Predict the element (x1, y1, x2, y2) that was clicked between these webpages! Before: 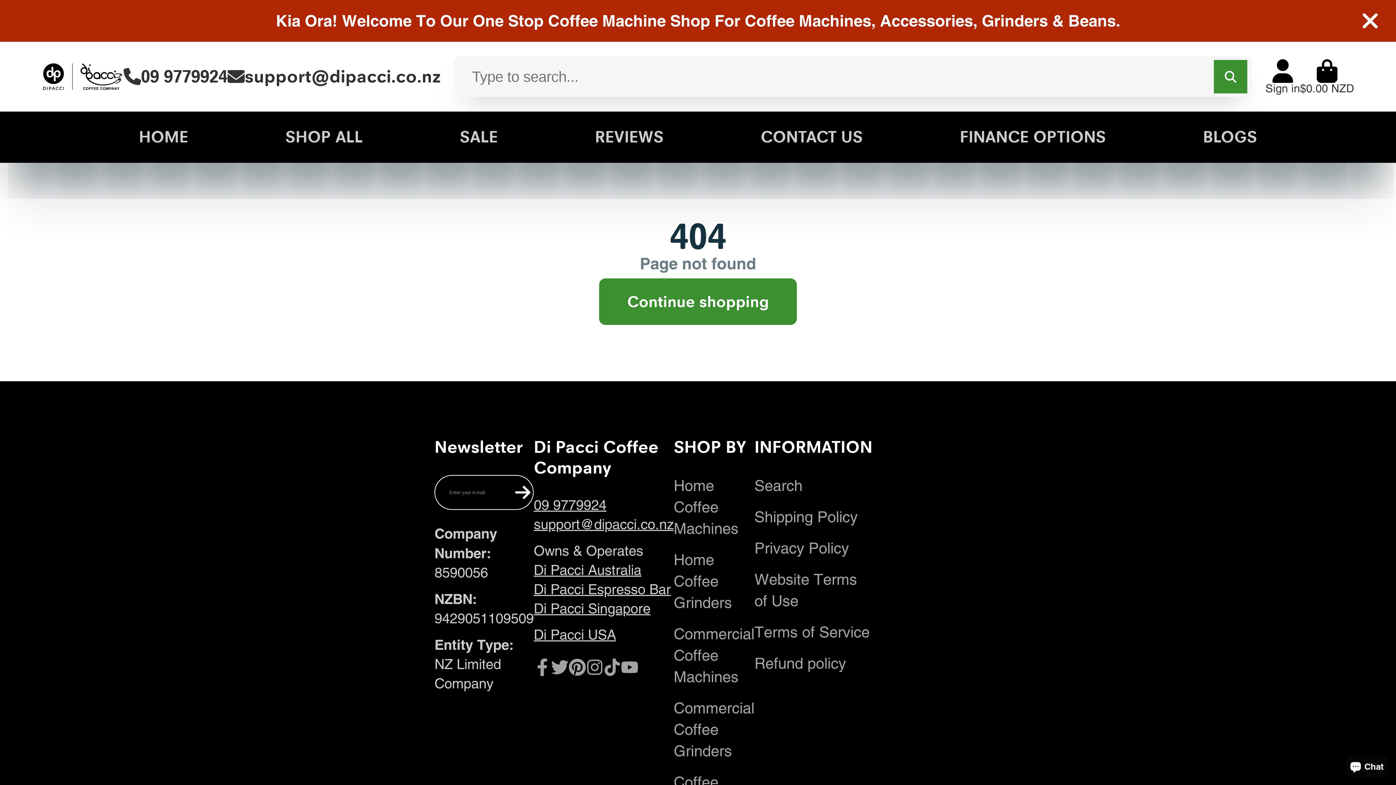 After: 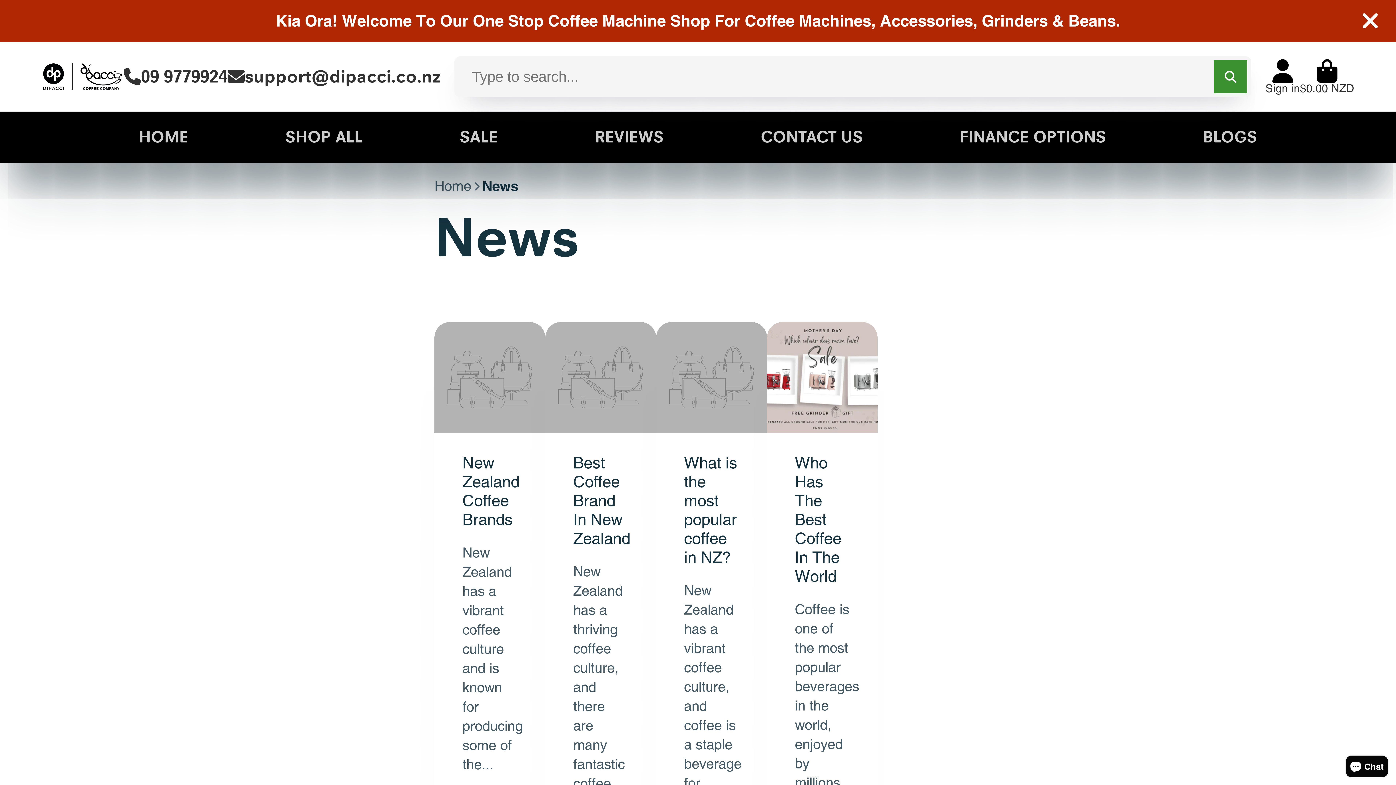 Action: label: BLOGS bbox: (1203, 111, 1257, 162)